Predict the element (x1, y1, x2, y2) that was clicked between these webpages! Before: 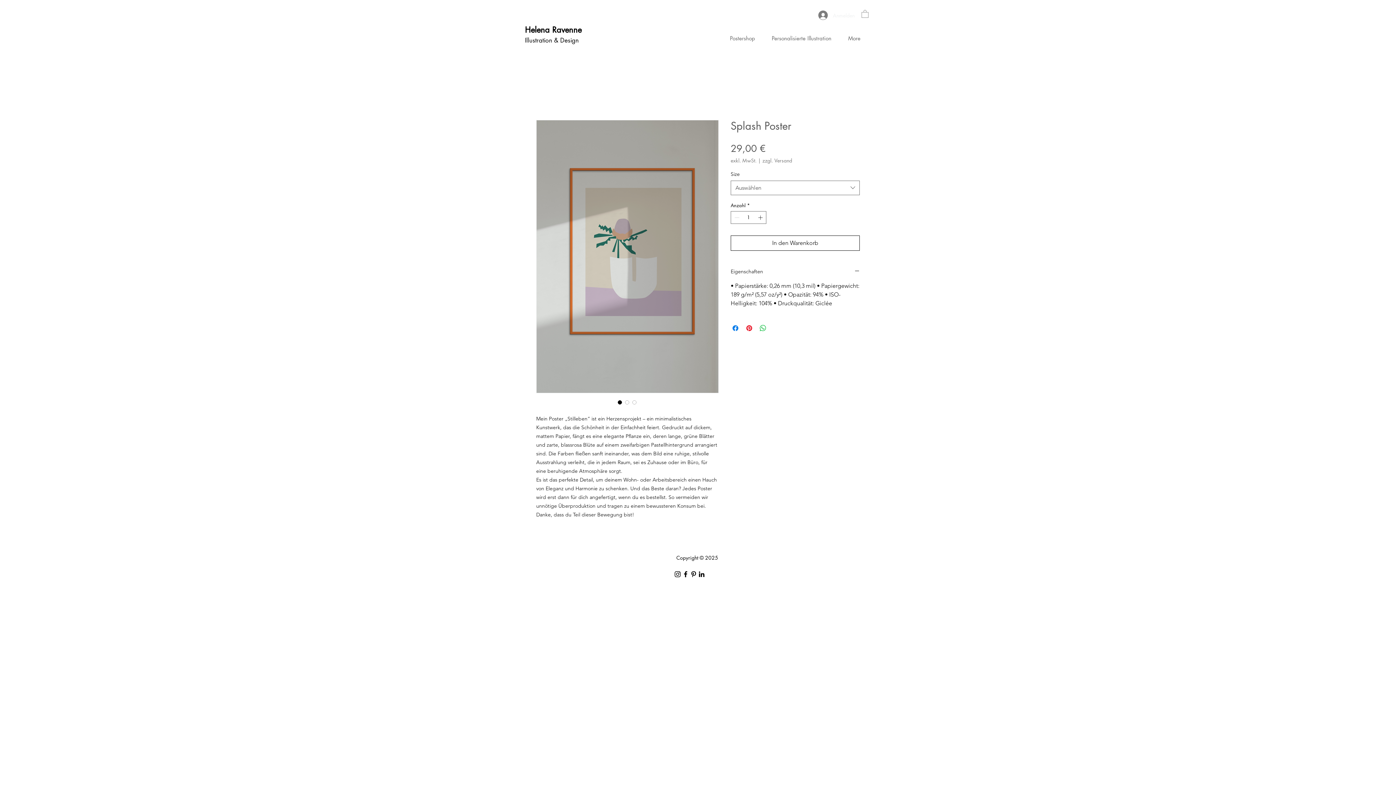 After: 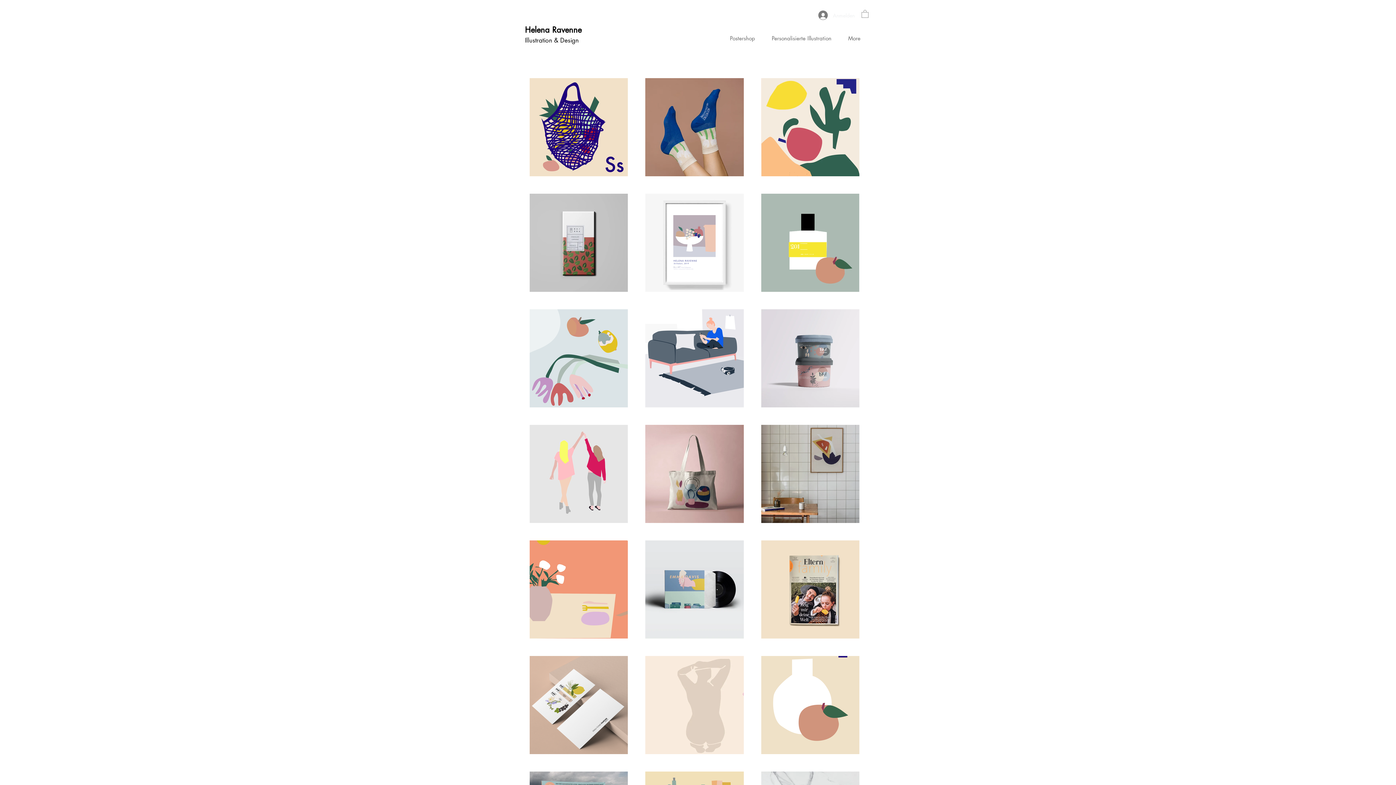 Action: bbox: (552, 24, 577, 34) label: Ravenn